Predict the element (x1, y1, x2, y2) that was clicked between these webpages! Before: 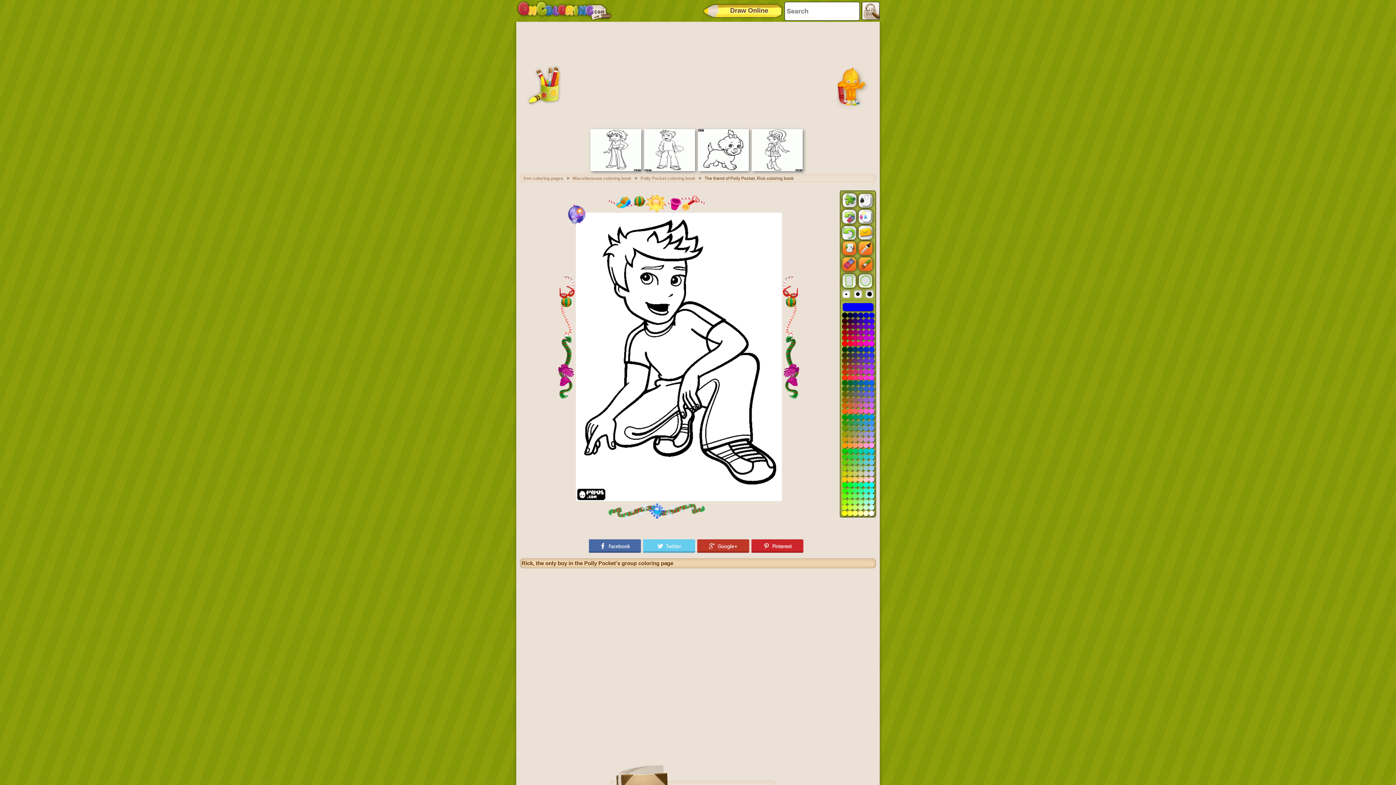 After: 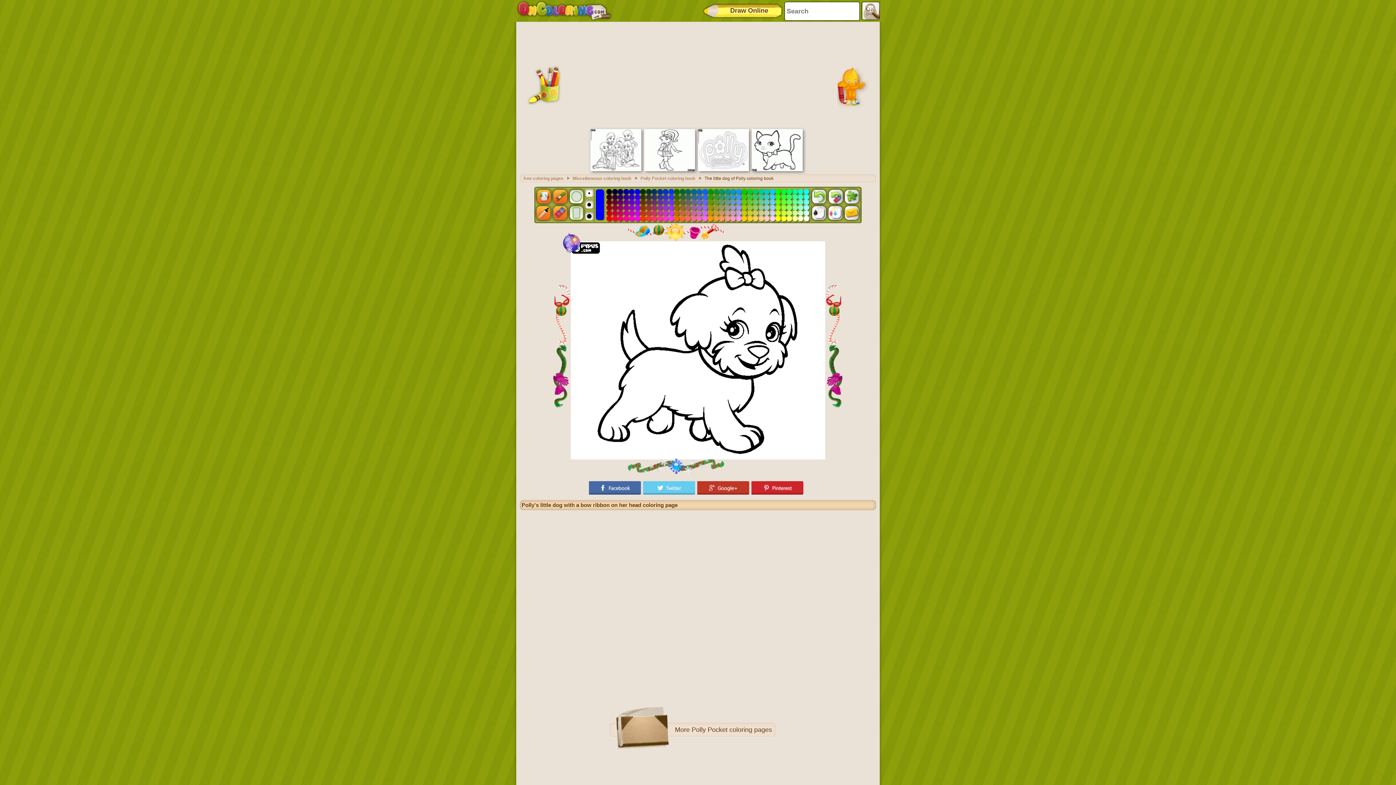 Action: bbox: (698, 167, 749, 172)